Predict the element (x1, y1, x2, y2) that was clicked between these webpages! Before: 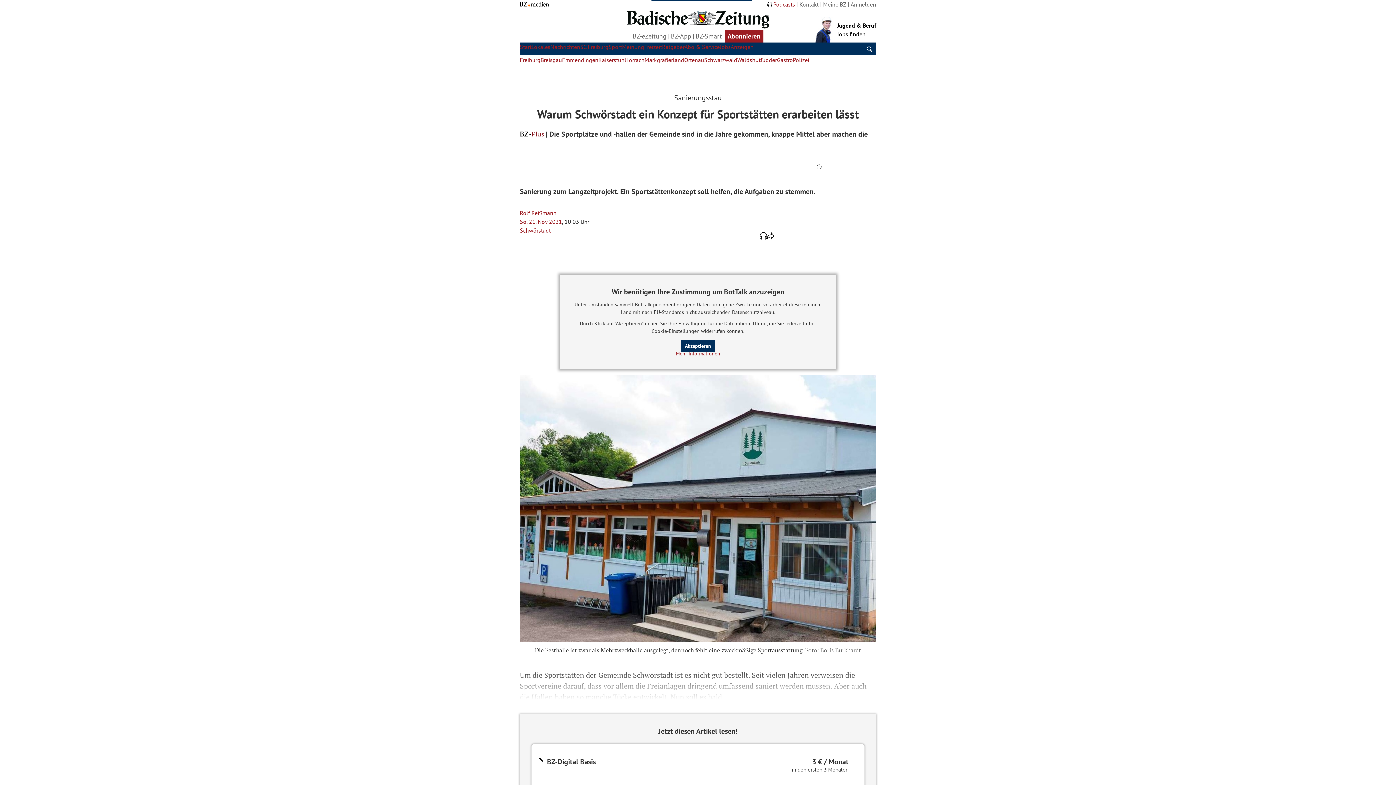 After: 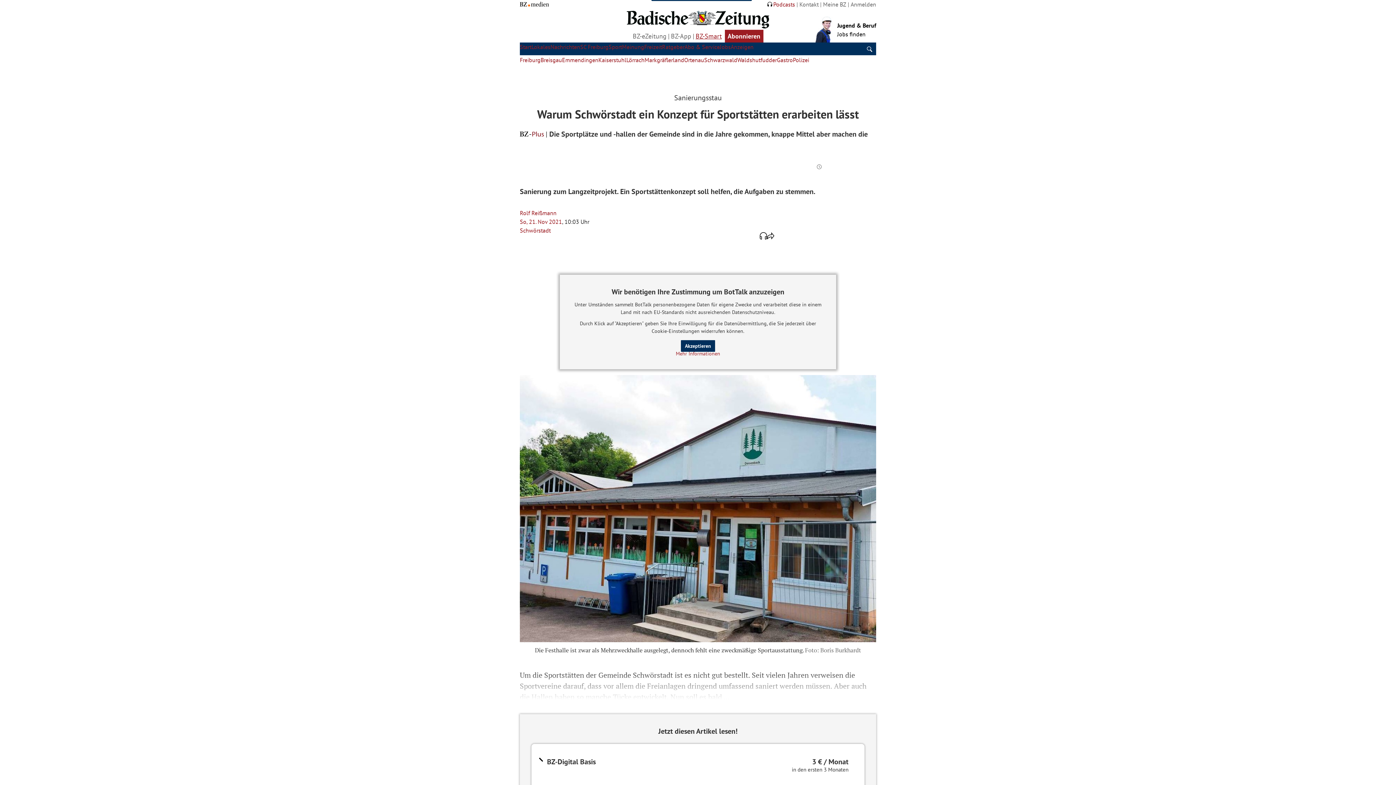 Action: label: BZ-Smart bbox: (695, 31, 722, 41)